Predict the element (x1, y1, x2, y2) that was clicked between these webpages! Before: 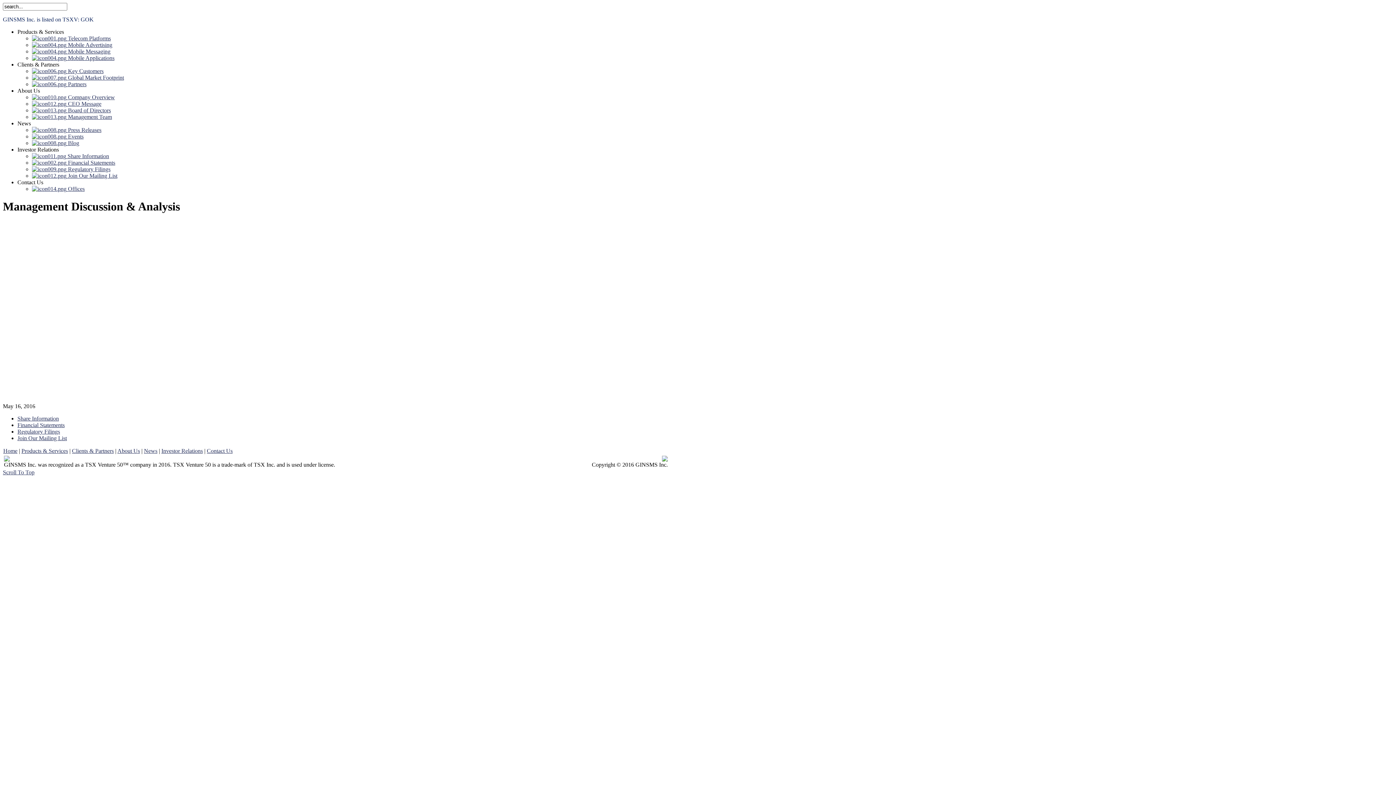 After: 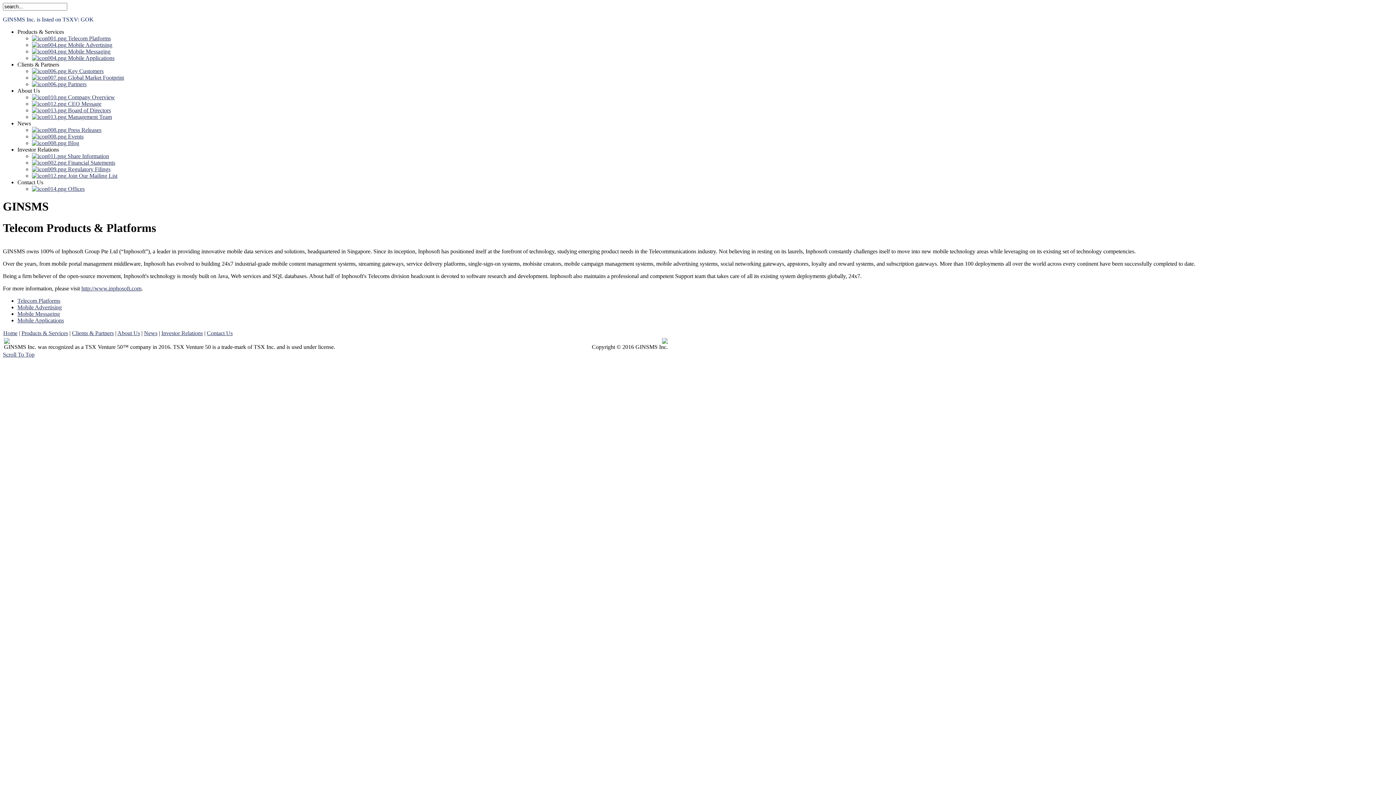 Action: bbox: (32, 35, 110, 41) label:  Telecom Platforms